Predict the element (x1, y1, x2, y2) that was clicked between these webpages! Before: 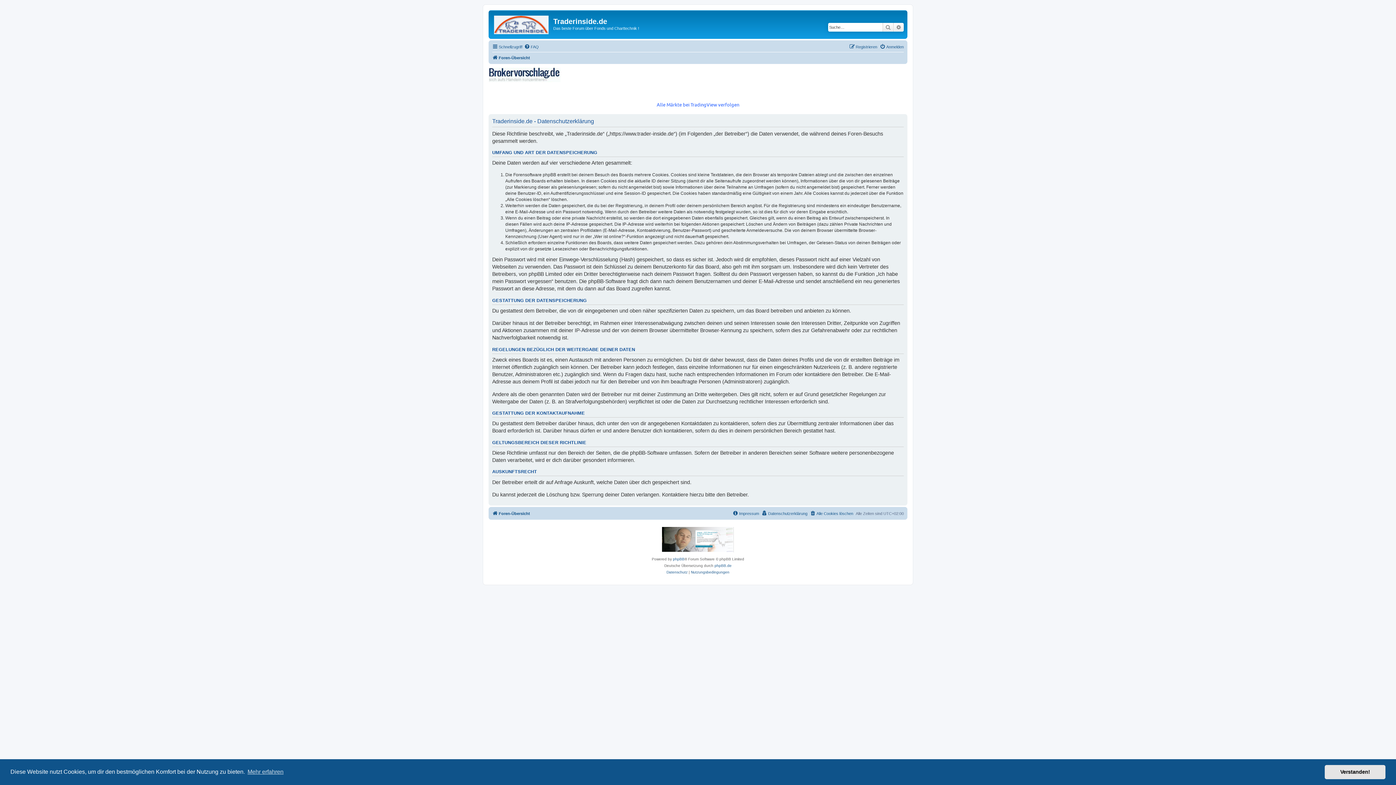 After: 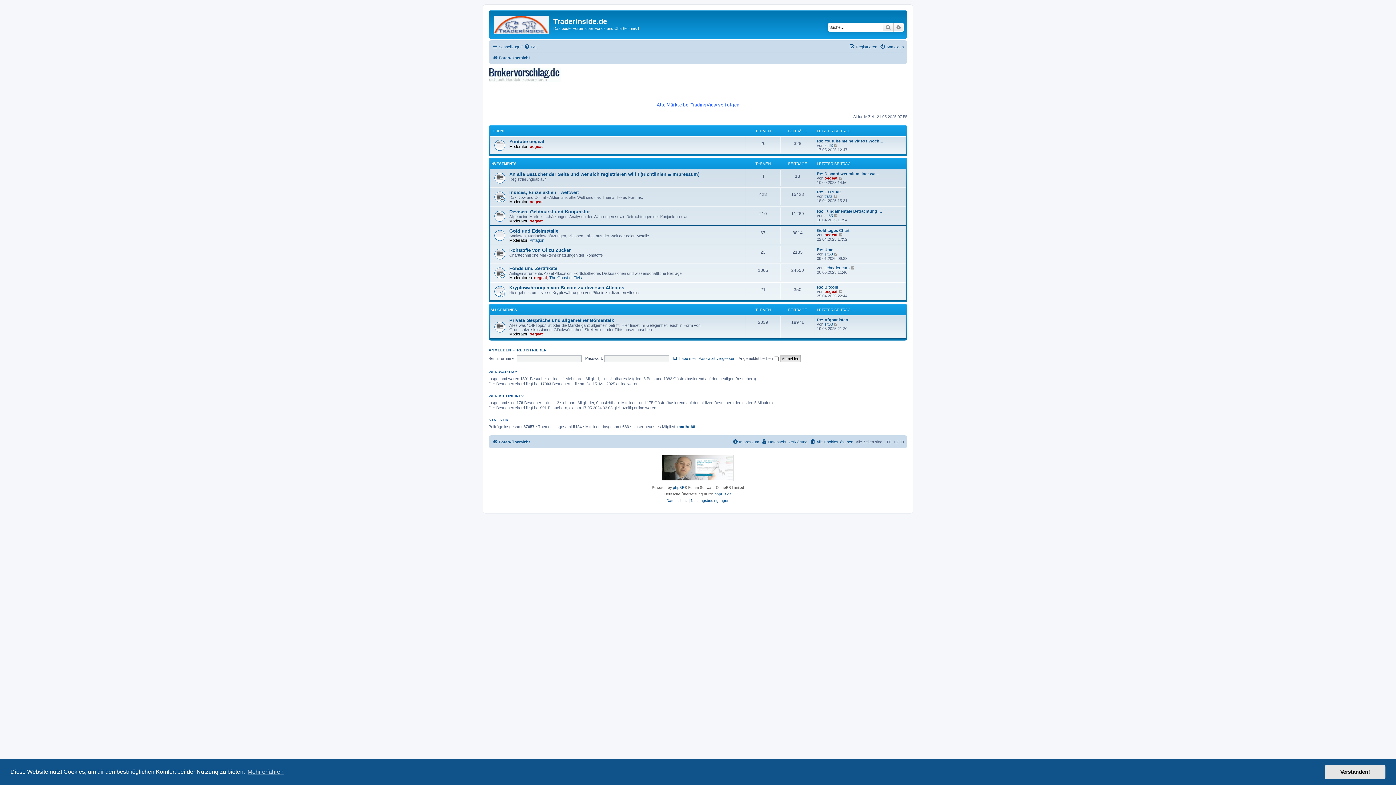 Action: bbox: (492, 509, 530, 518) label: Foren-Übersicht